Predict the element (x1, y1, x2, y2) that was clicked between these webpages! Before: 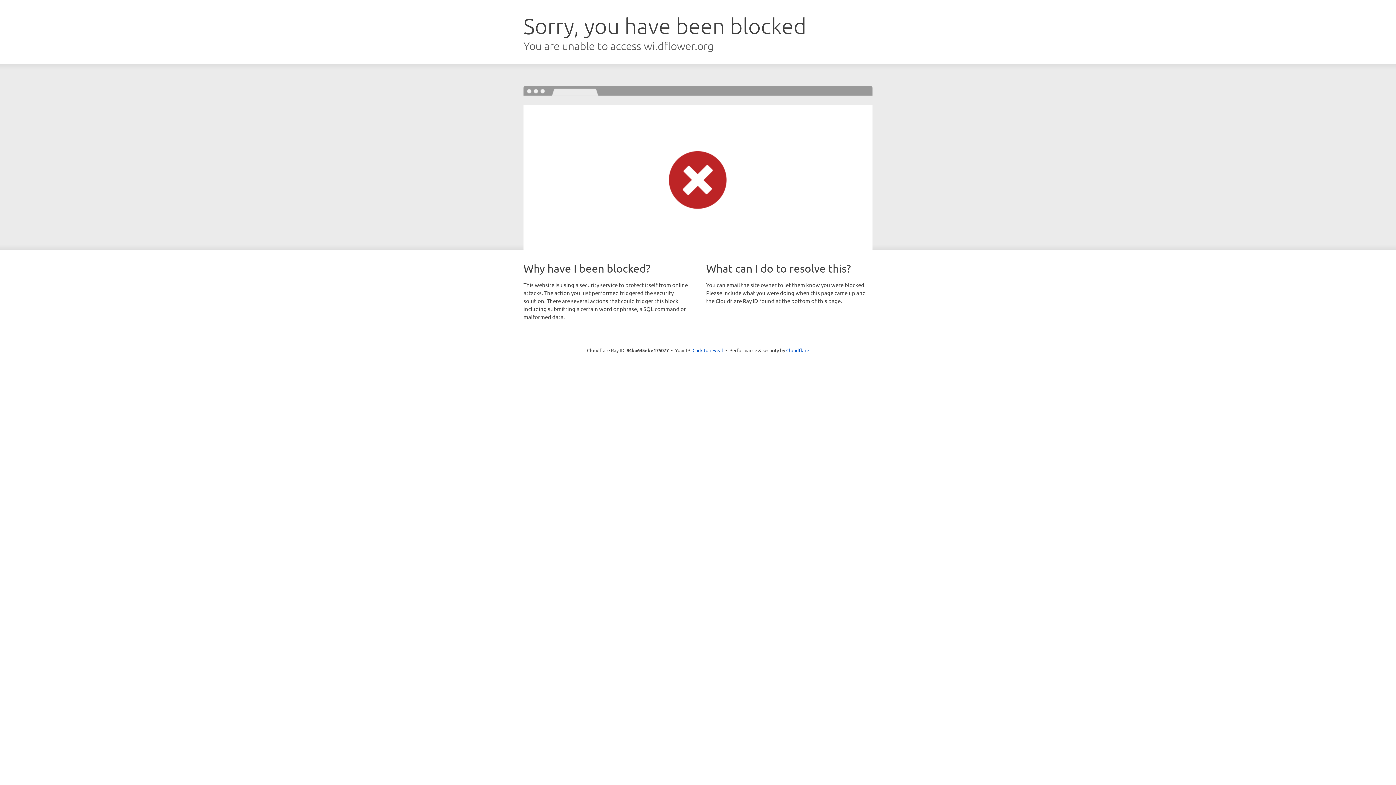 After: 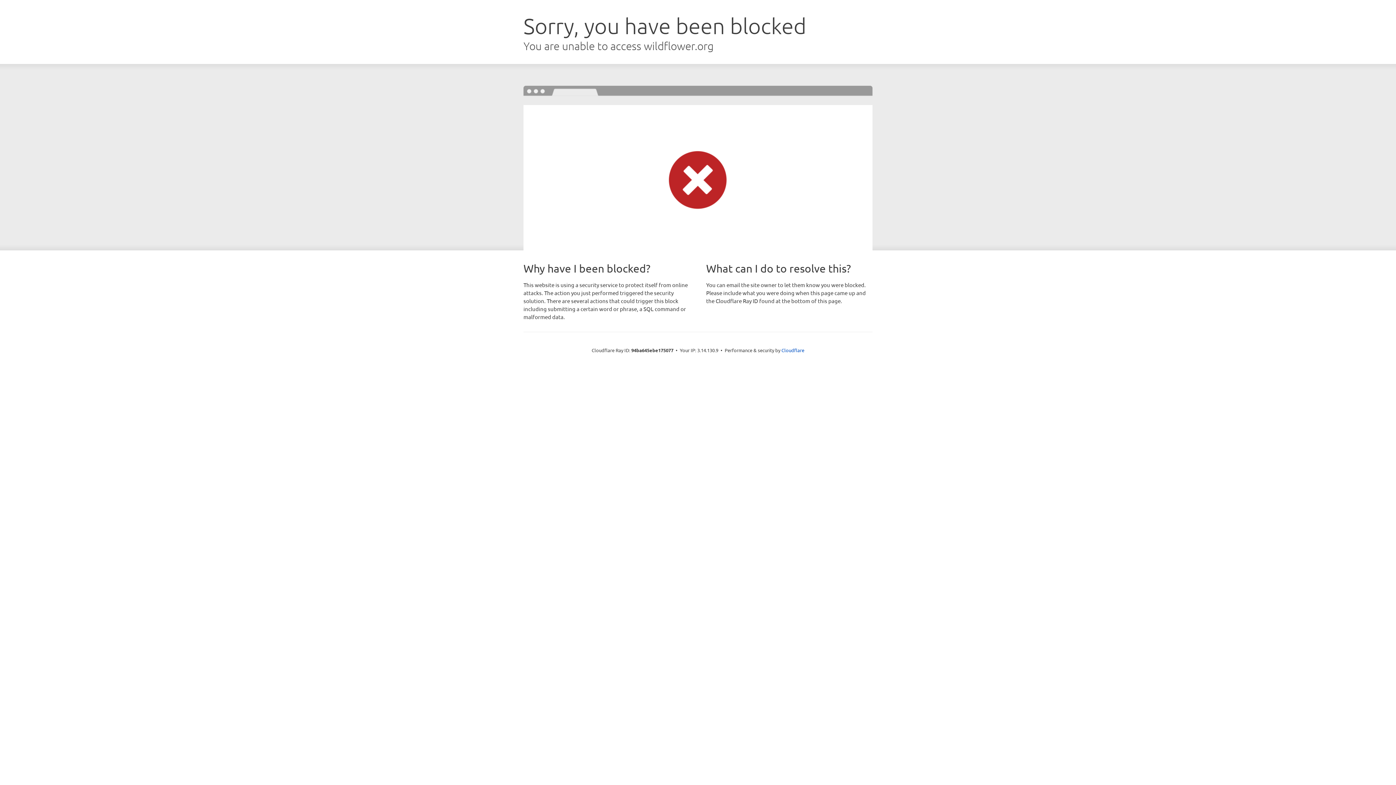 Action: bbox: (692, 346, 723, 353) label: Click to reveal